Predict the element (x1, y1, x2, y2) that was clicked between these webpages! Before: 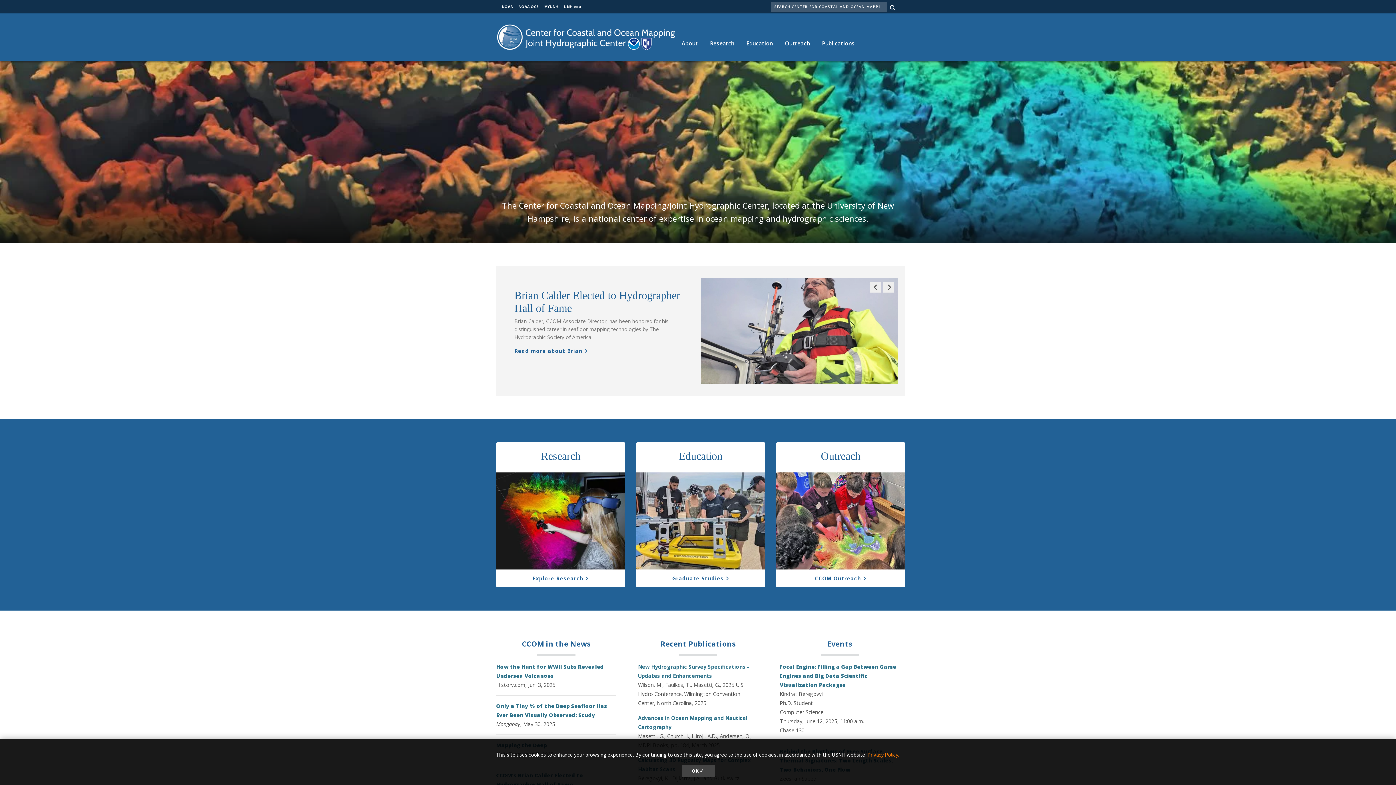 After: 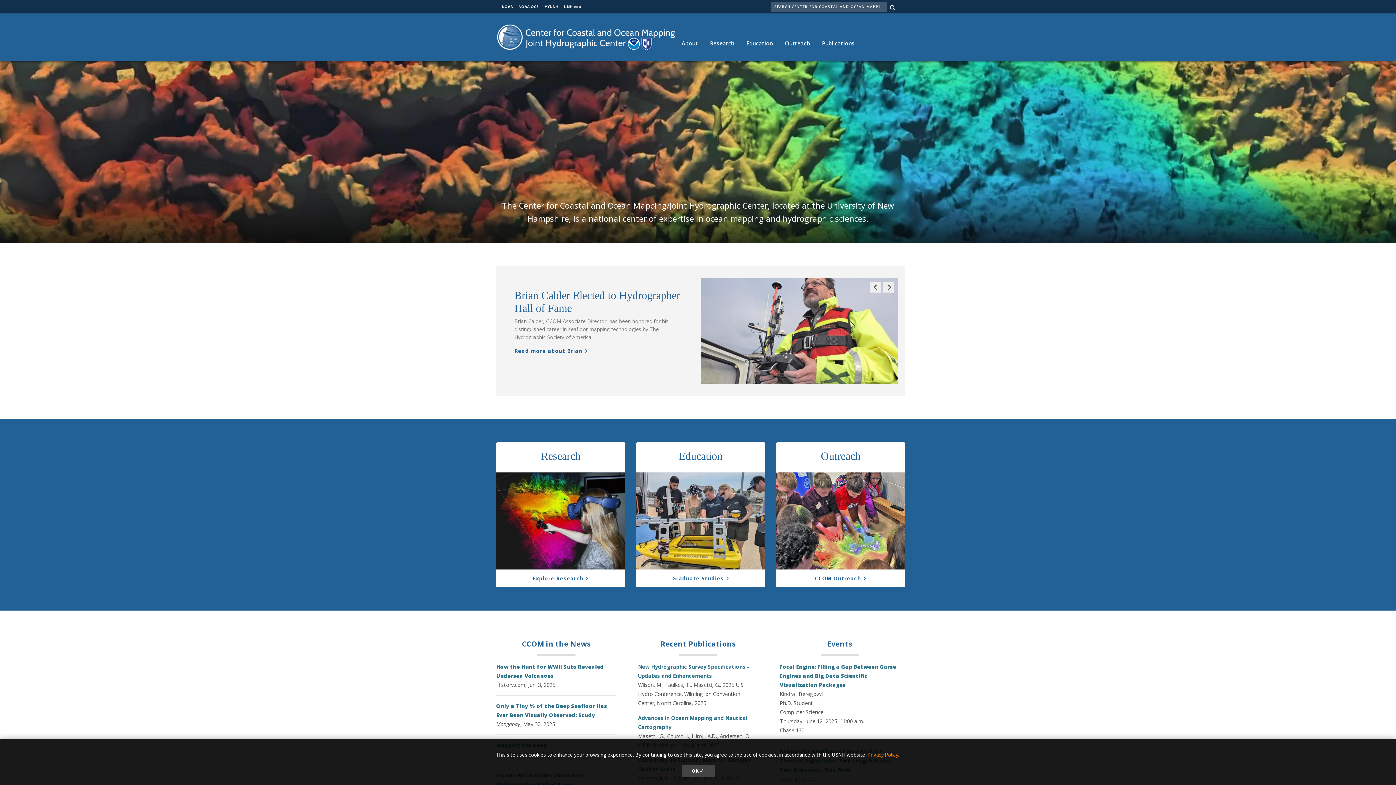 Action: label: News bbox: (570, 639, 590, 648)